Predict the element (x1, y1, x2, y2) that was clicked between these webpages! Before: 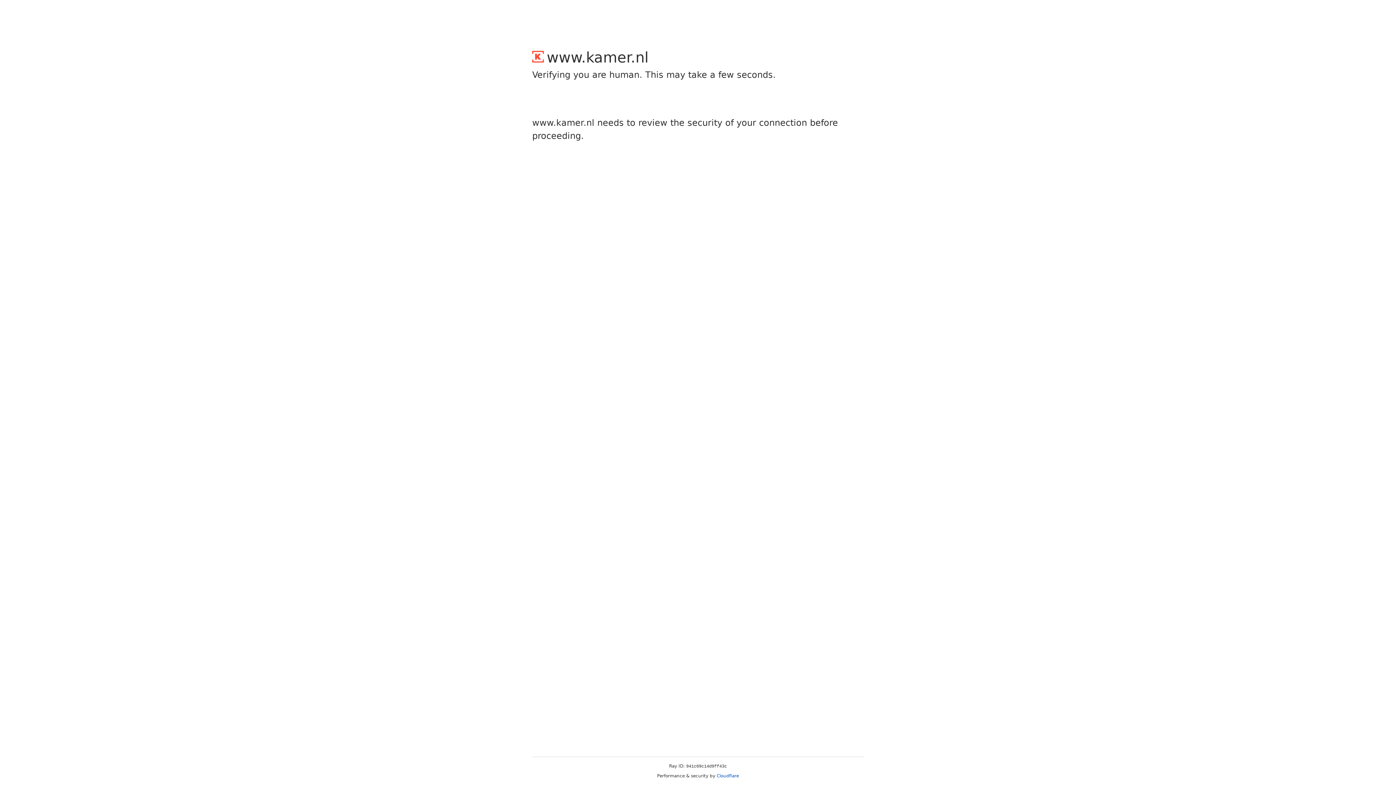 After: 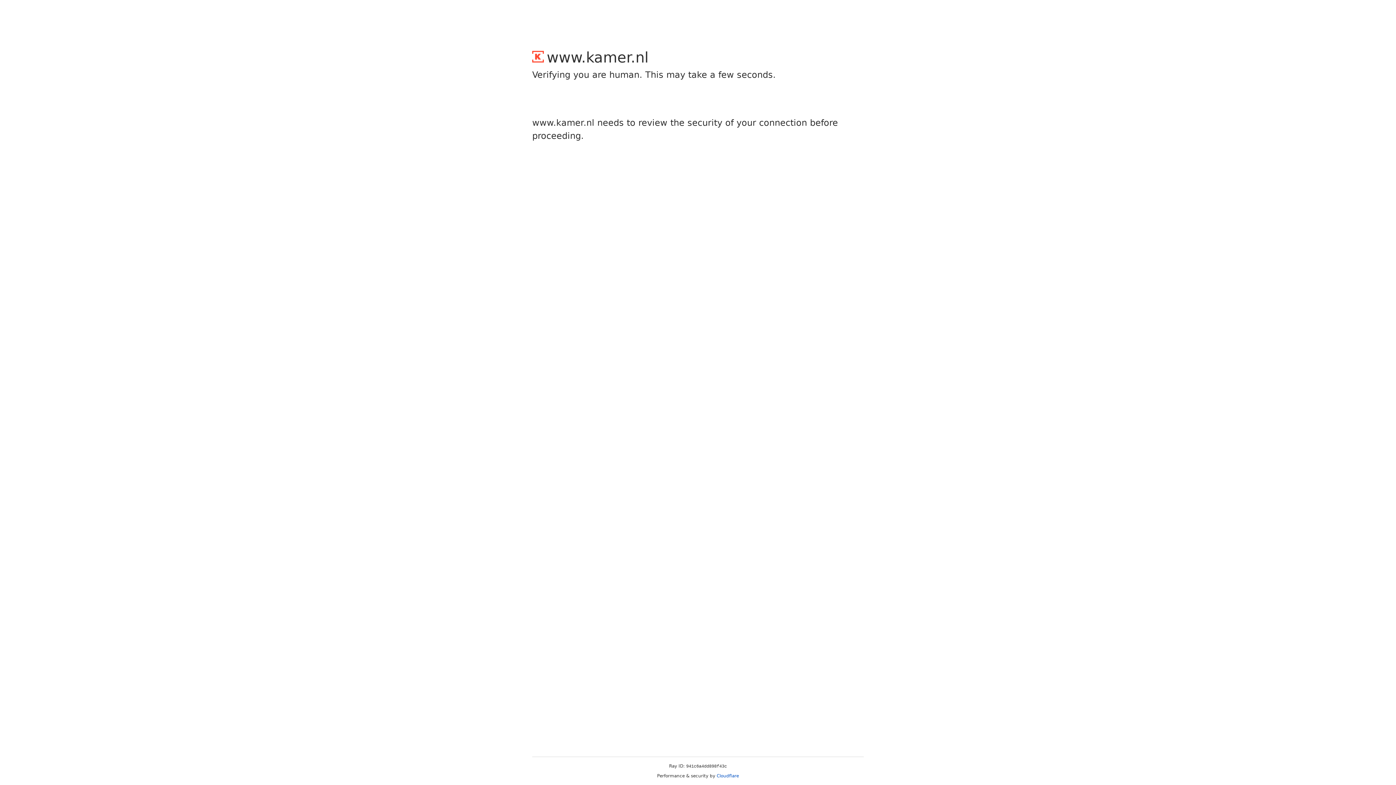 Action: bbox: (716, 773, 739, 778) label: Cloudflare